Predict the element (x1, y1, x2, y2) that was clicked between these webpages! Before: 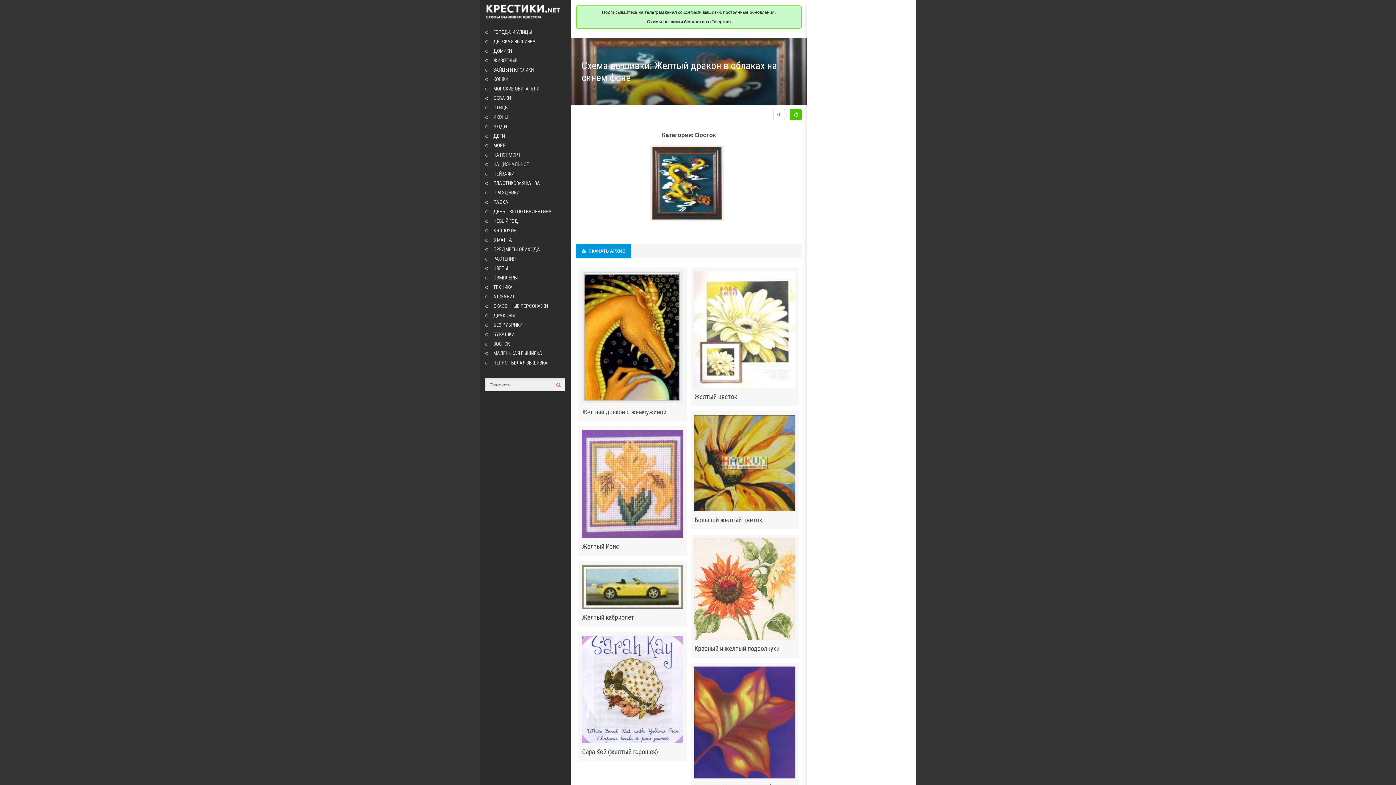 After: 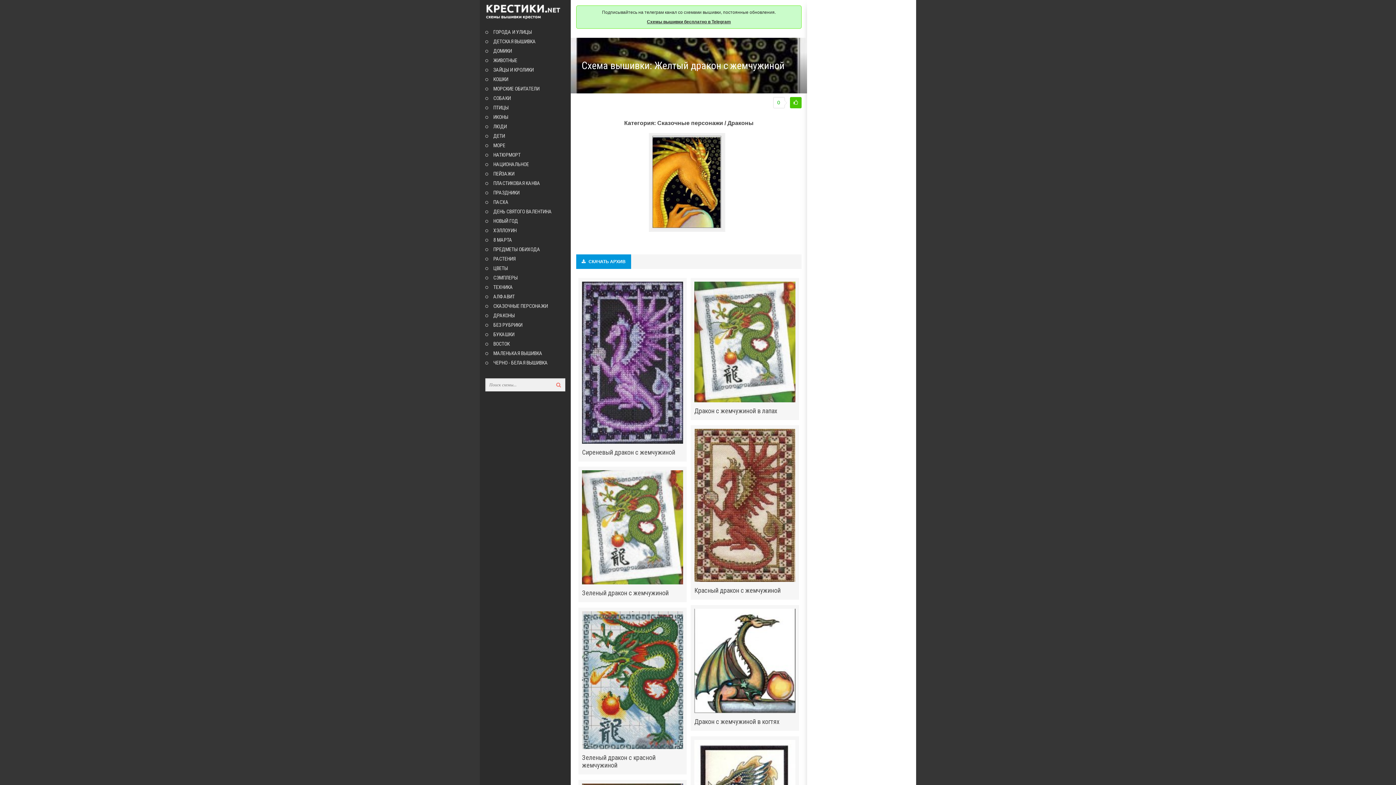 Action: bbox: (582, 408, 683, 415) label: Желтый дракон с жемчужиной